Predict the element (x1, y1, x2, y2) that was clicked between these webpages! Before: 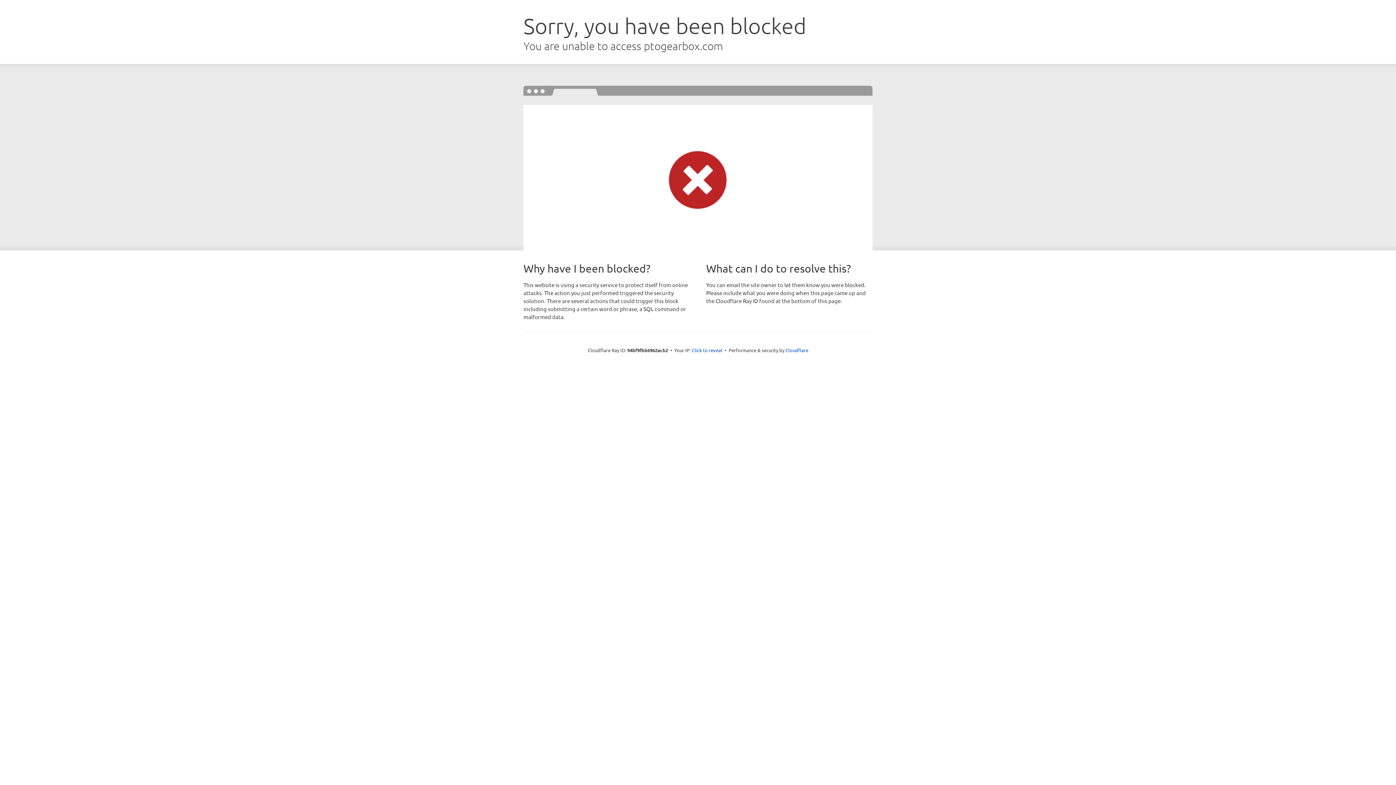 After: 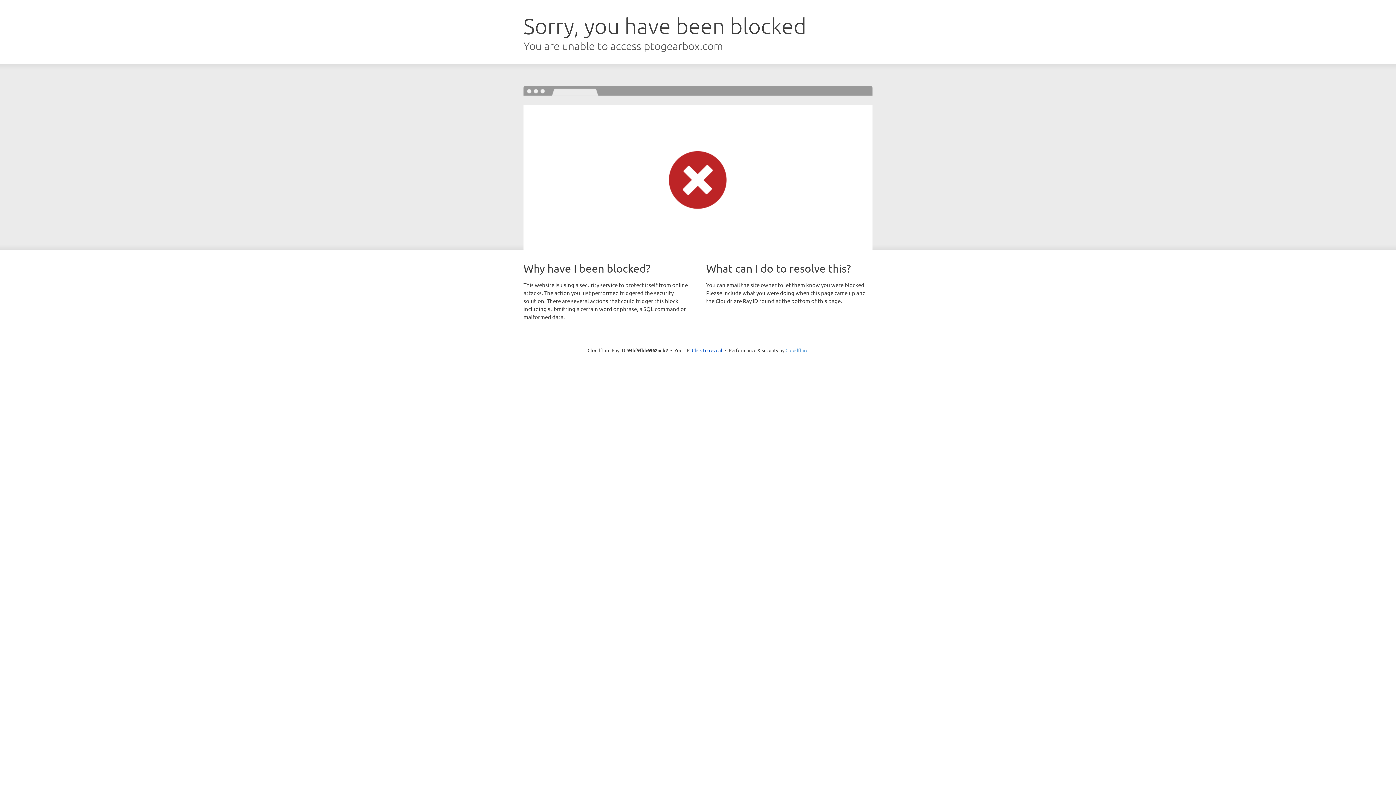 Action: bbox: (785, 347, 808, 353) label: Cloudflare